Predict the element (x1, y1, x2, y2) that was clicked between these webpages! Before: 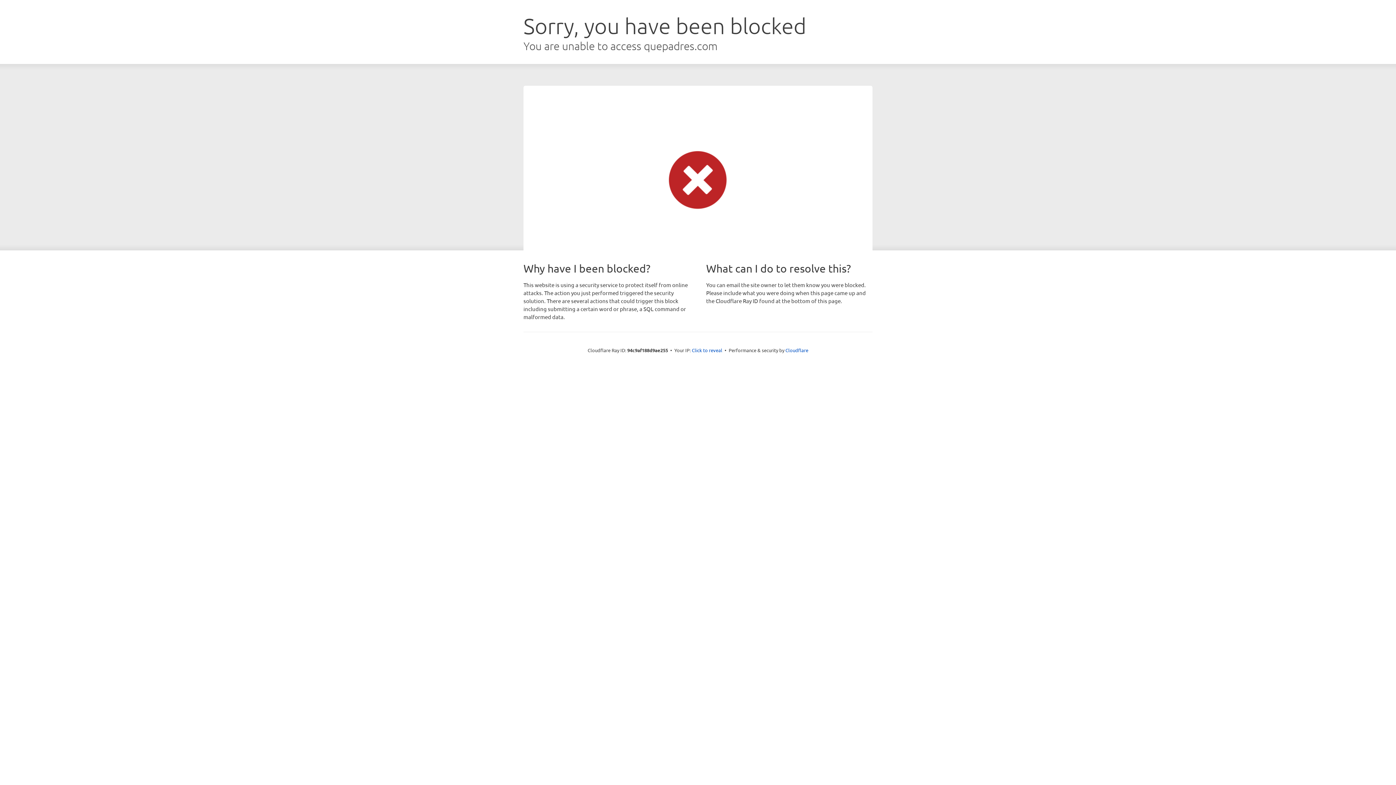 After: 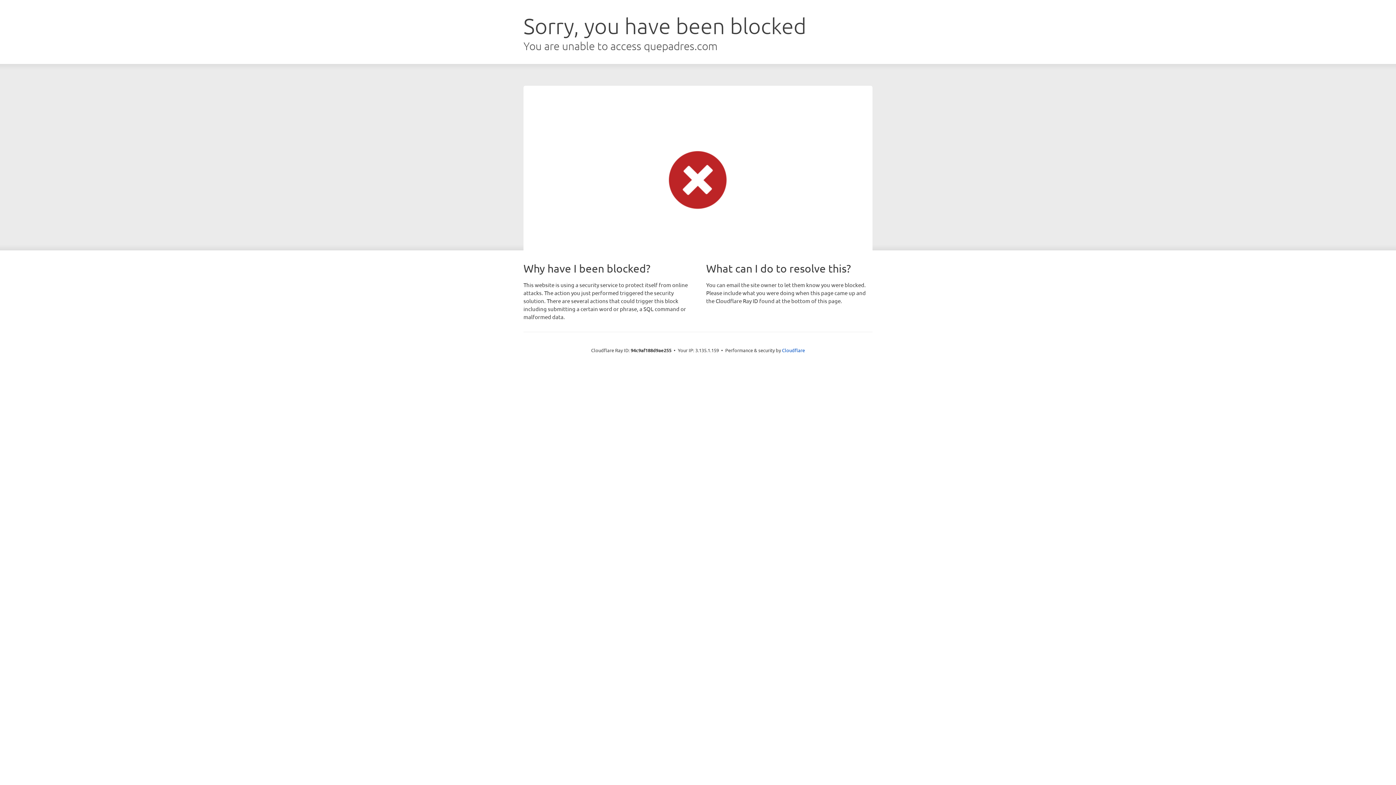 Action: bbox: (692, 346, 722, 353) label: Click to reveal